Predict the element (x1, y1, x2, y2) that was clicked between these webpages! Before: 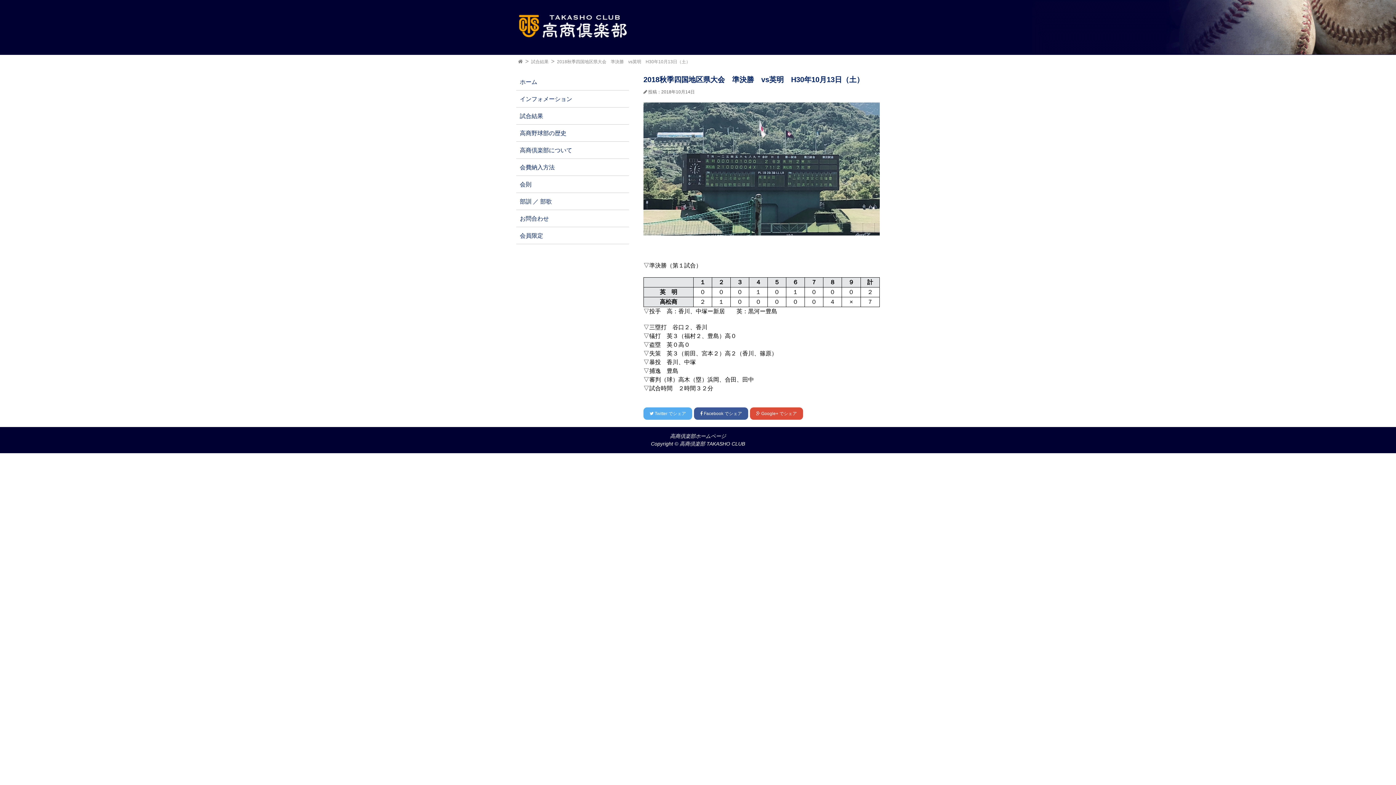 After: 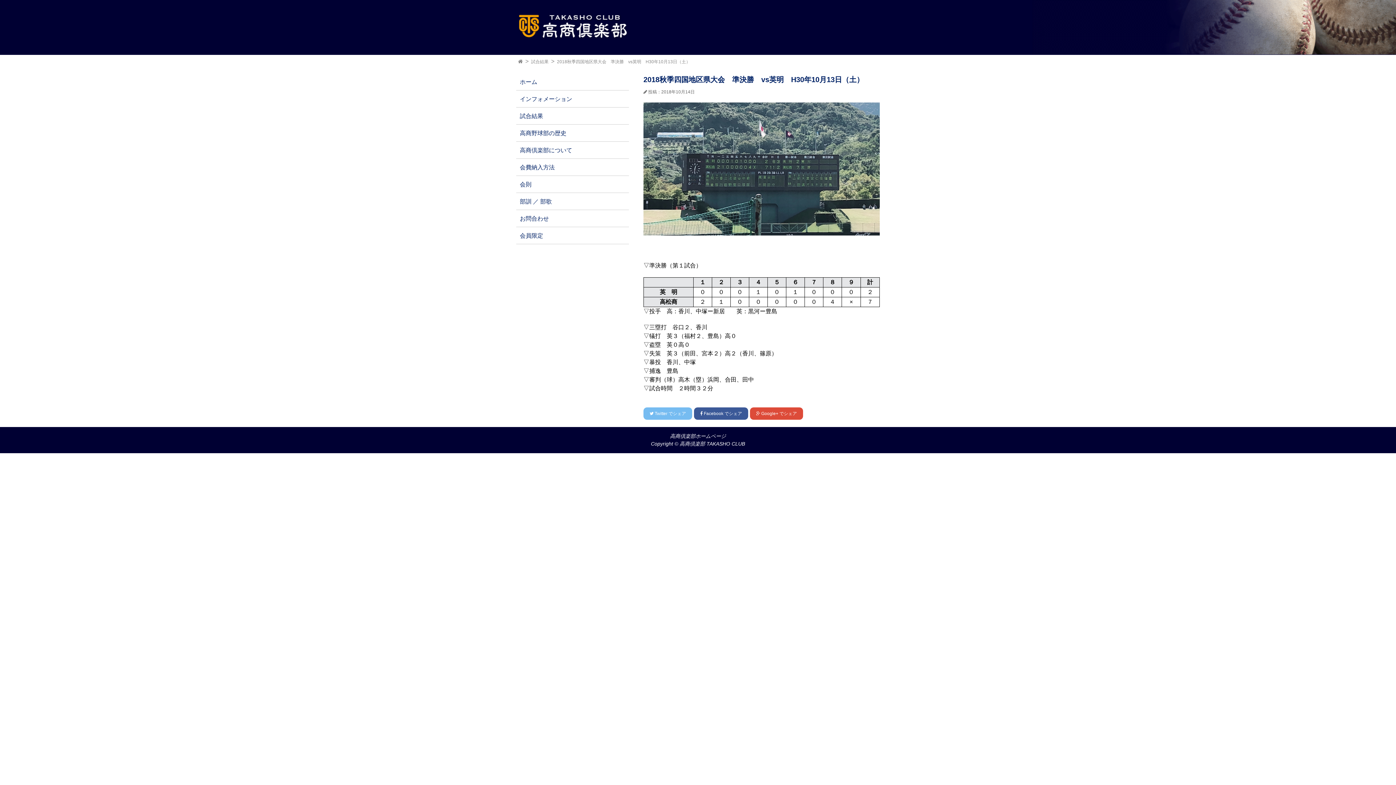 Action: label:  Twitter でシェア bbox: (643, 407, 692, 419)